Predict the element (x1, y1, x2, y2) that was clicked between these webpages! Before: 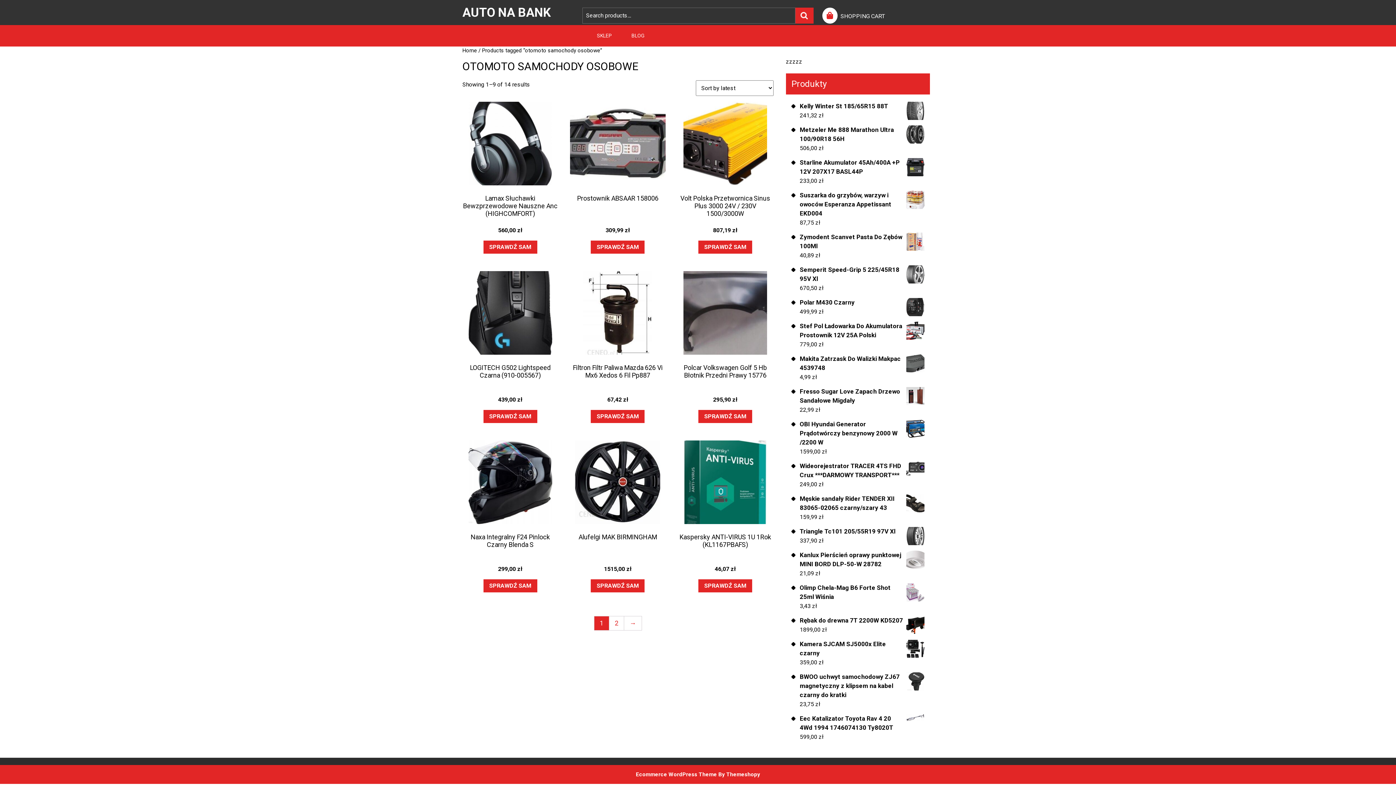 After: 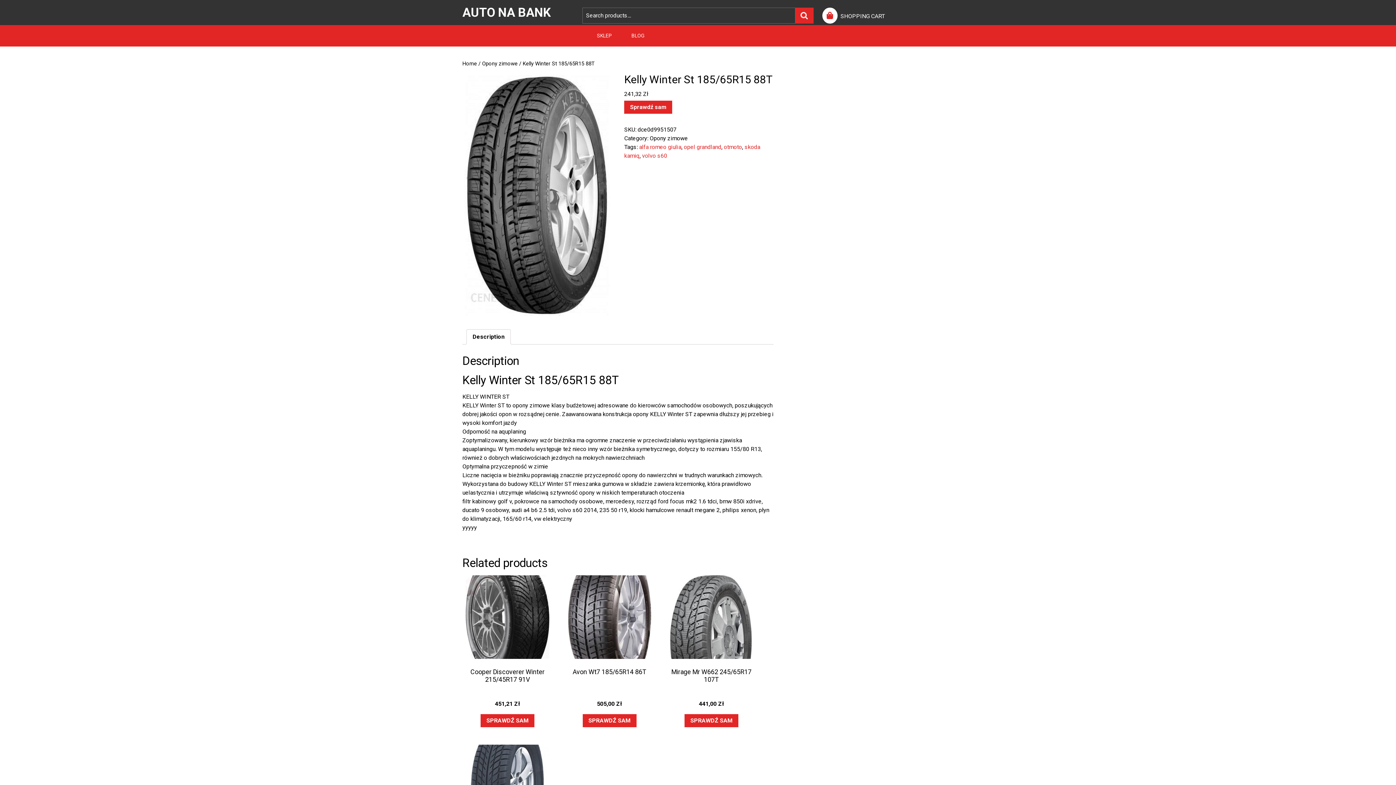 Action: label: Kelly Winter St 185/65R15 88T bbox: (800, 101, 924, 110)